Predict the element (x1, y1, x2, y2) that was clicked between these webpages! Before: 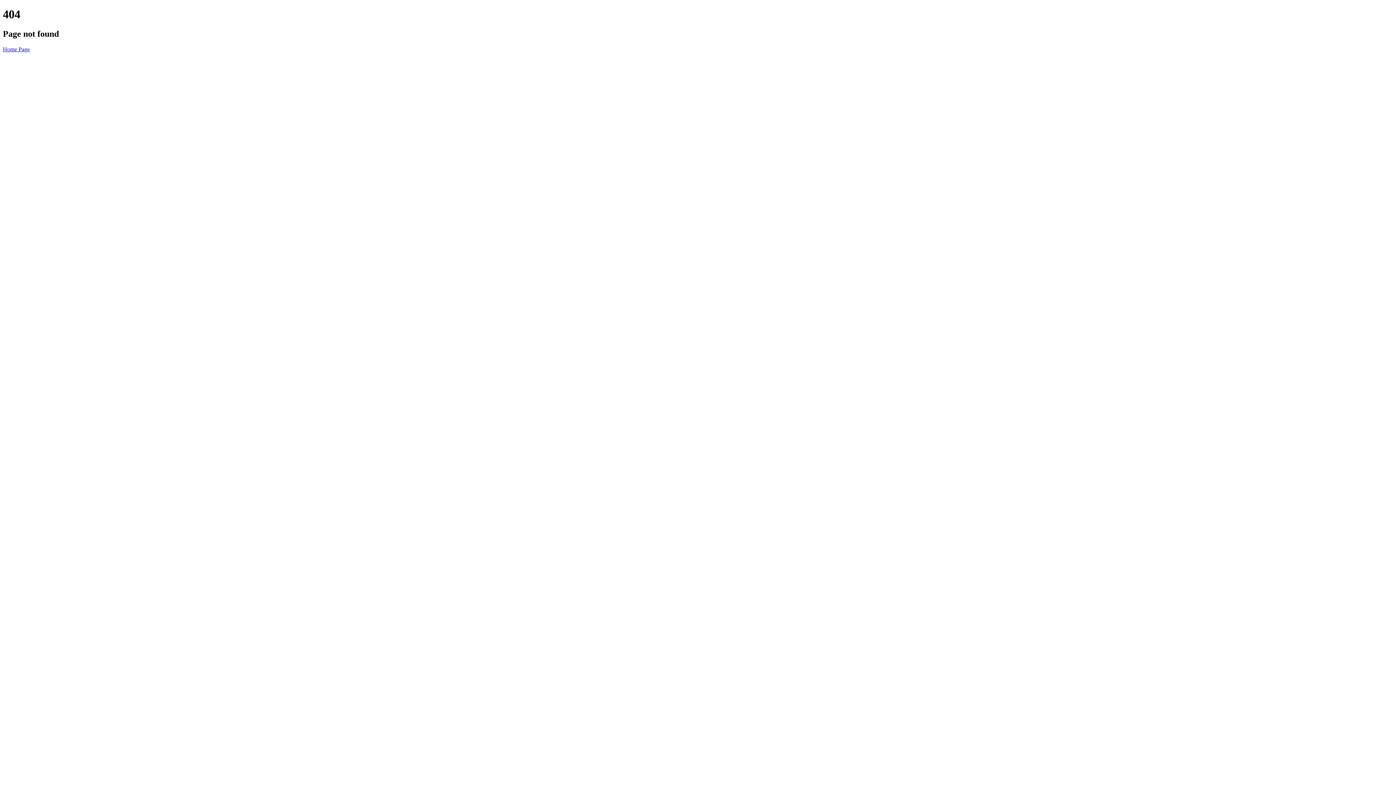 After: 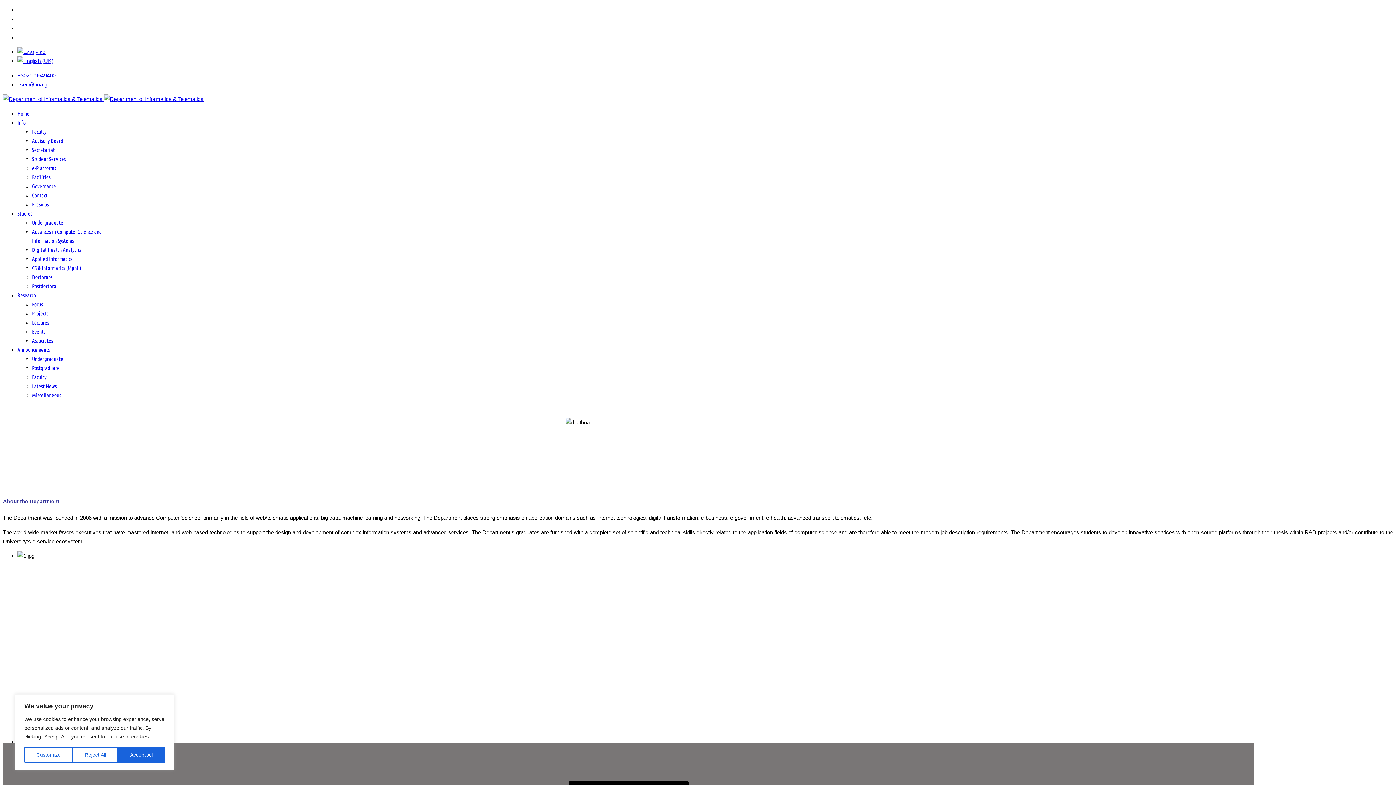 Action: label: Home Page bbox: (2, 46, 29, 52)